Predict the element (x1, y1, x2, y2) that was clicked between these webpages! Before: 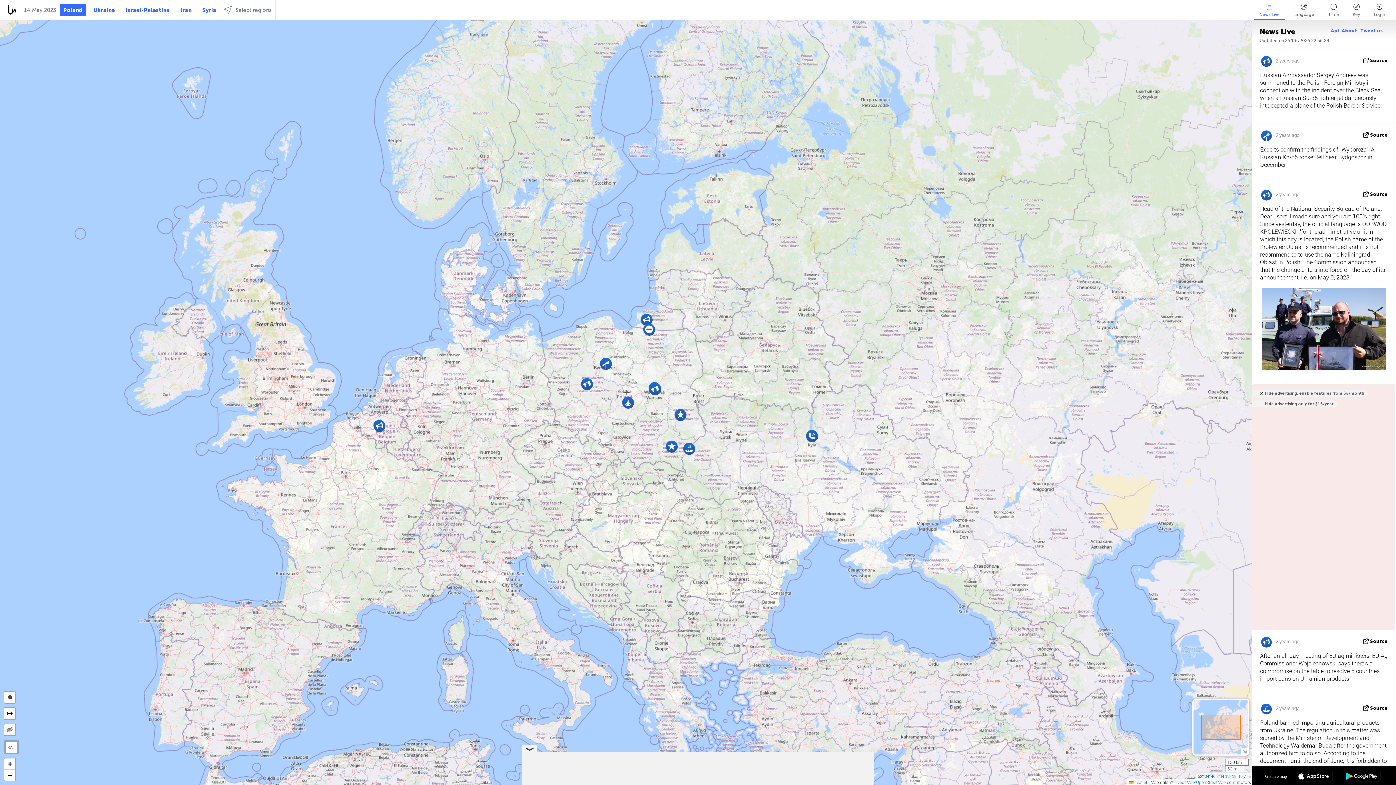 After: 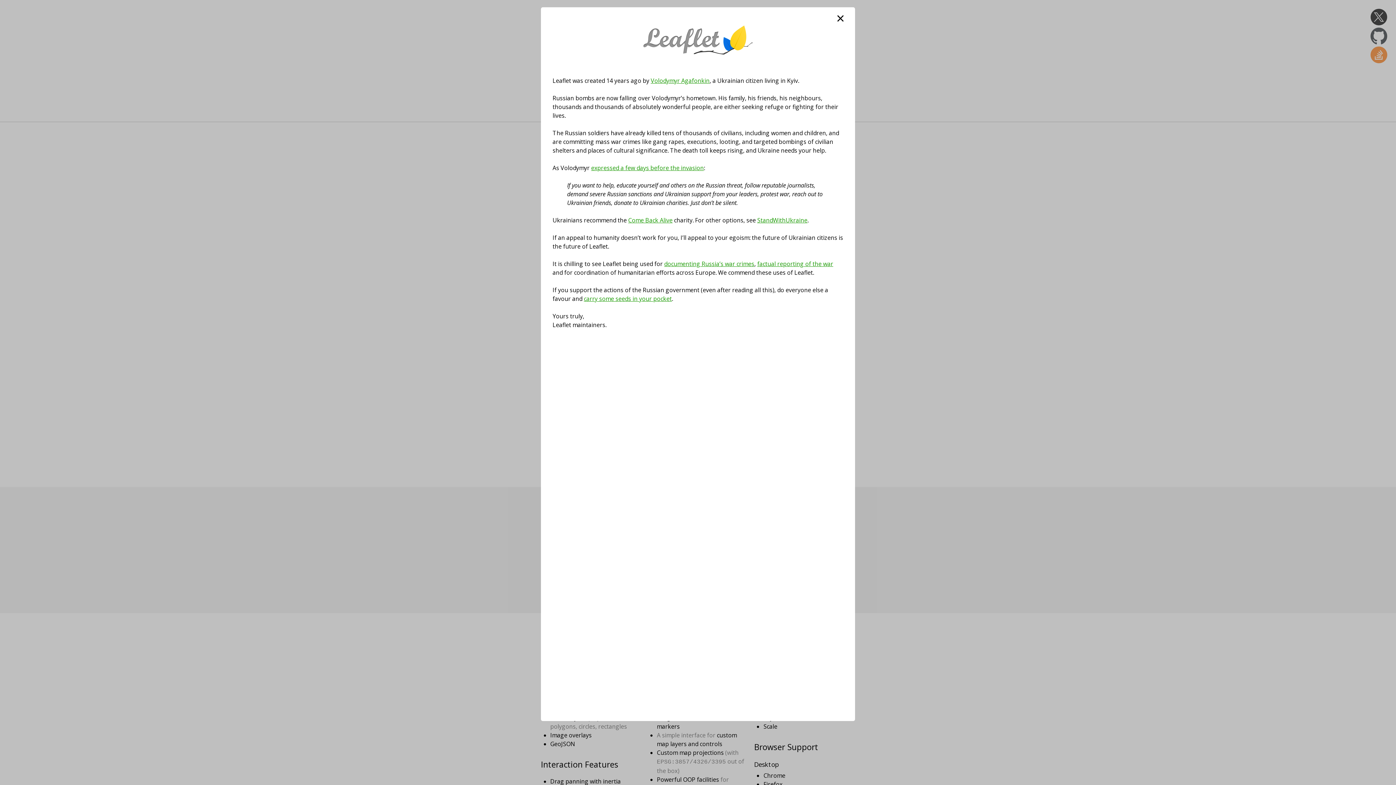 Action: label:  Leaflet bbox: (1129, 779, 1147, 785)